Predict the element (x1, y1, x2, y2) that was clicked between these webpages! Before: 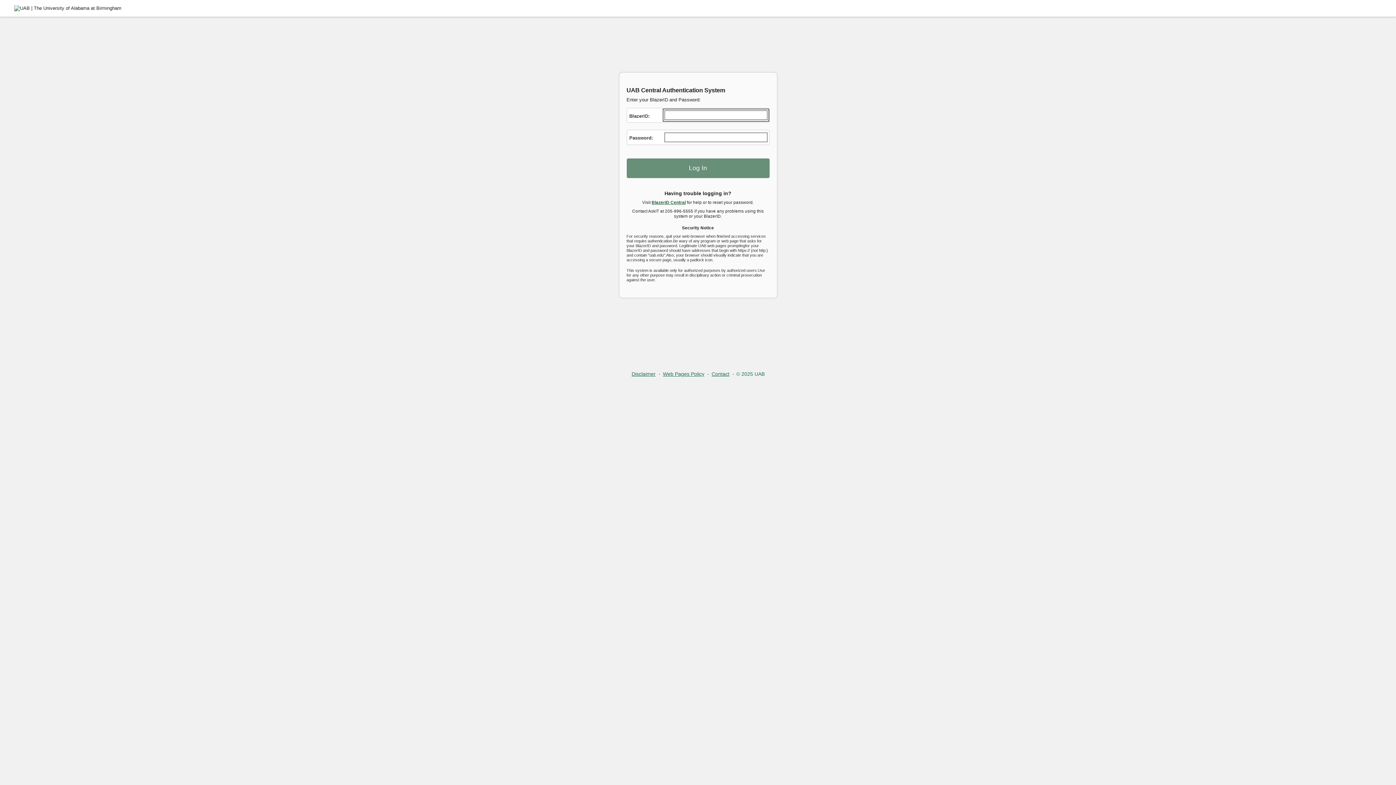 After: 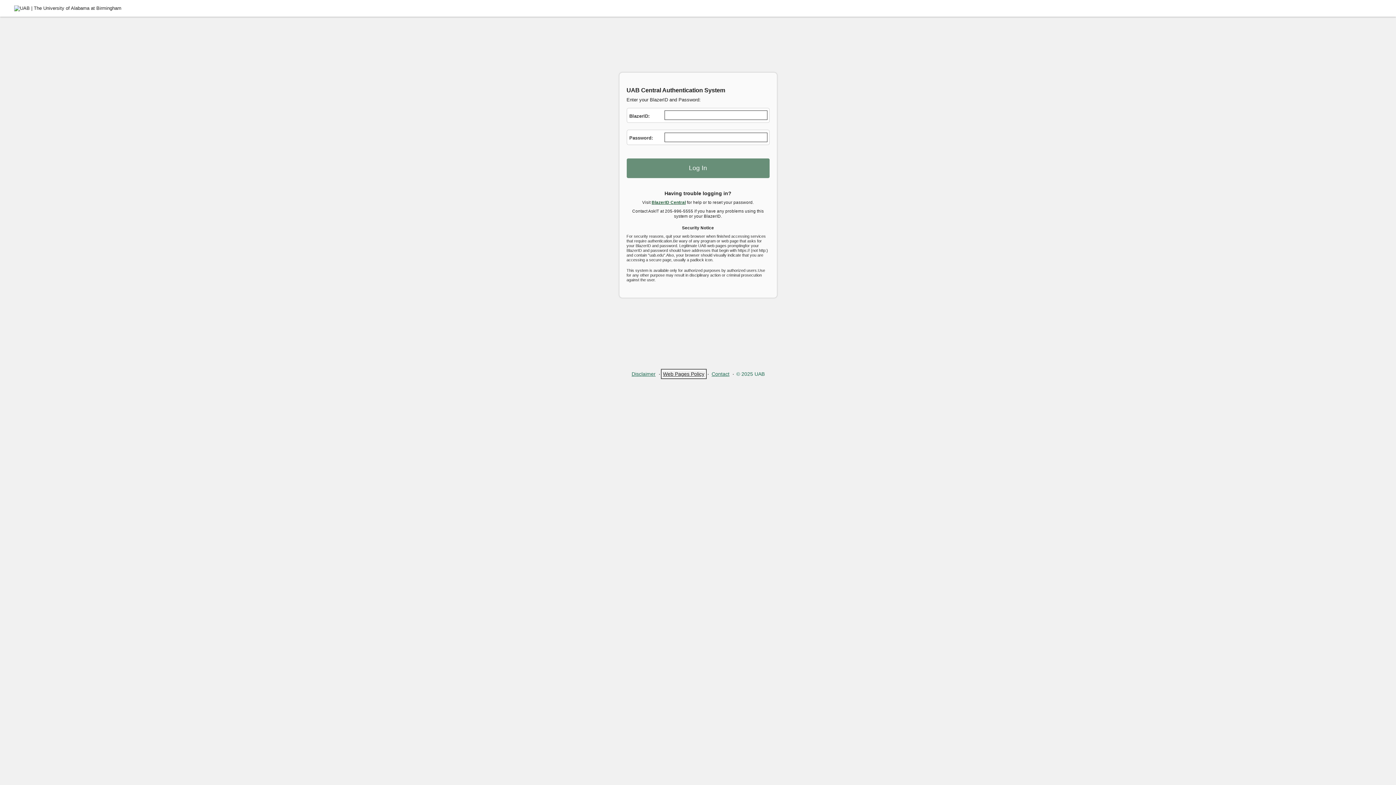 Action: bbox: (662, 370, 704, 377) label: Web Pages Policy